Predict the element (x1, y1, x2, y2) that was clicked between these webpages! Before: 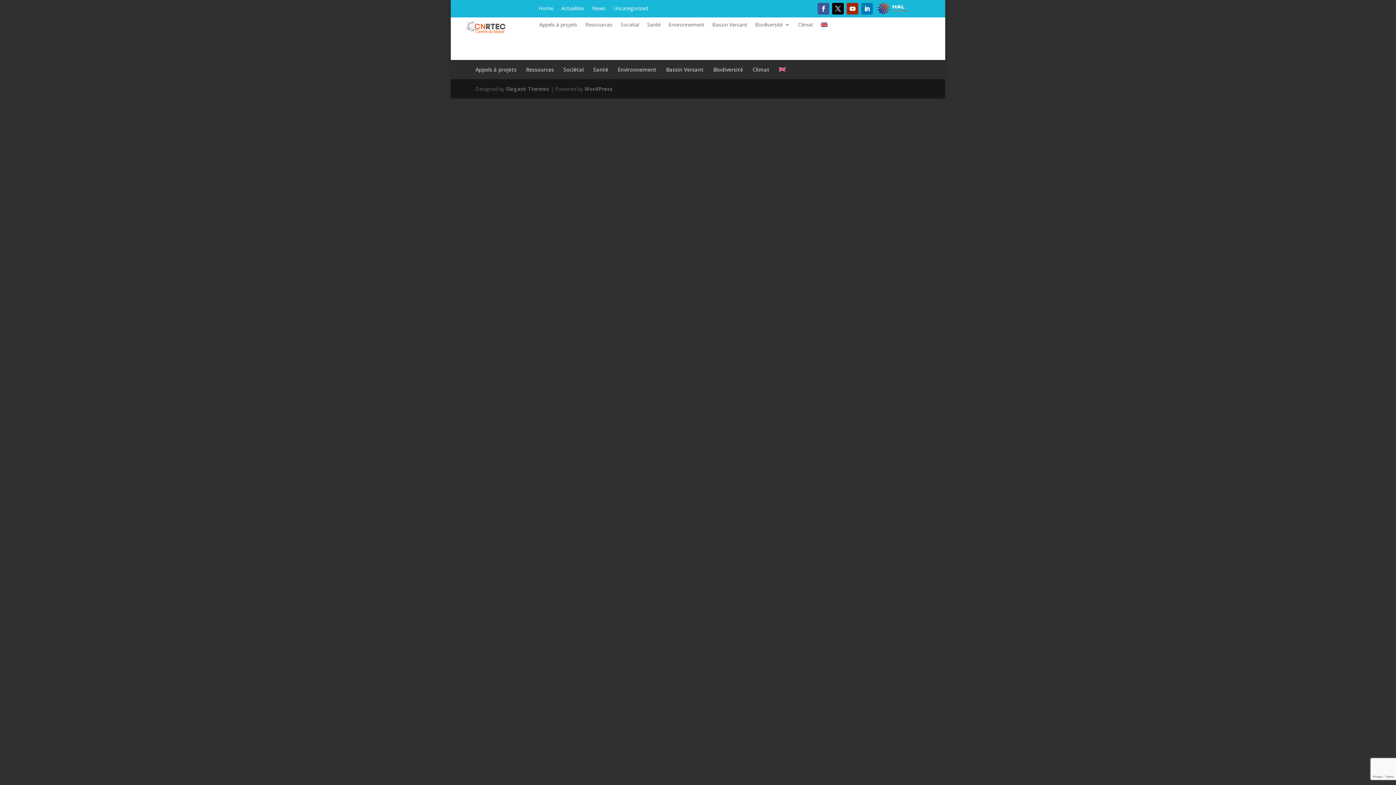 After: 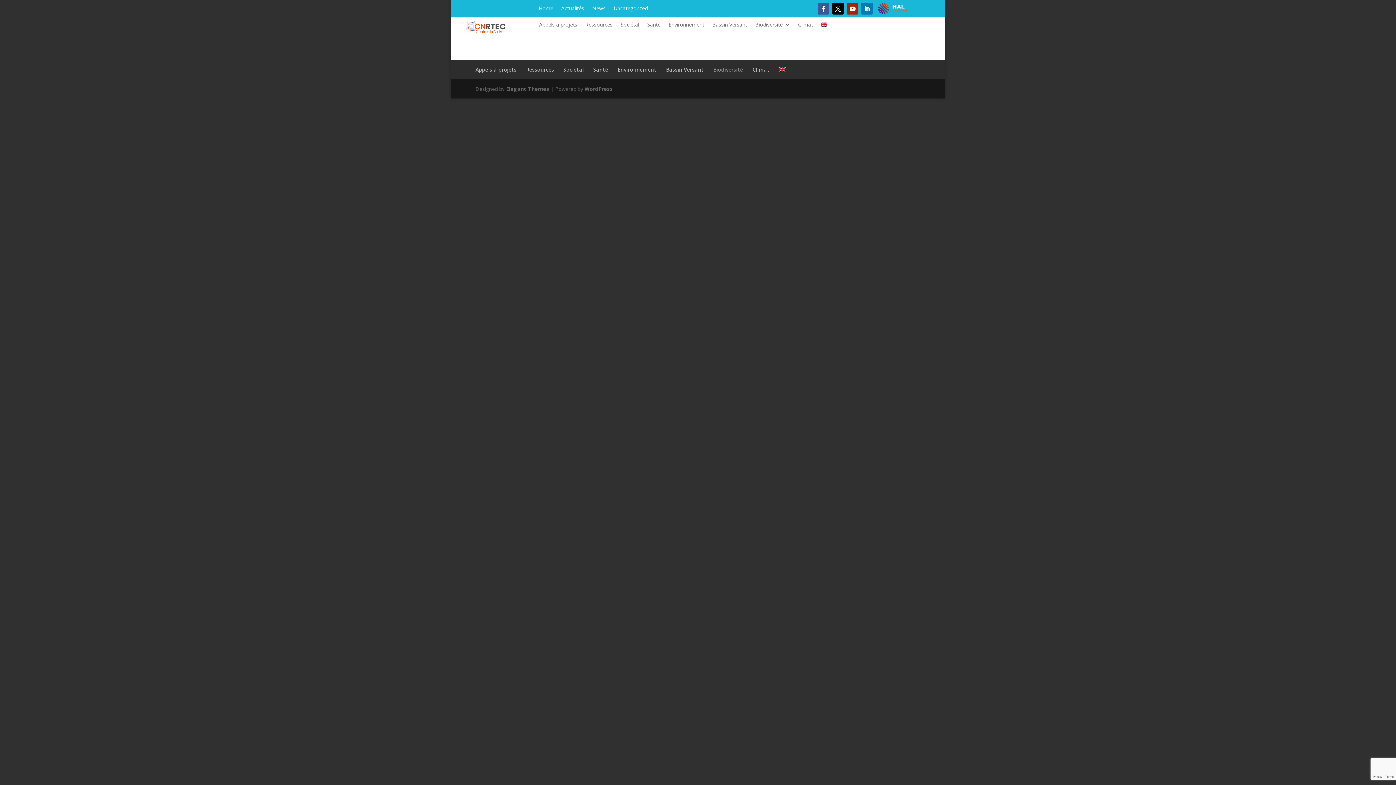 Action: bbox: (713, 66, 743, 72) label: Biodiversité